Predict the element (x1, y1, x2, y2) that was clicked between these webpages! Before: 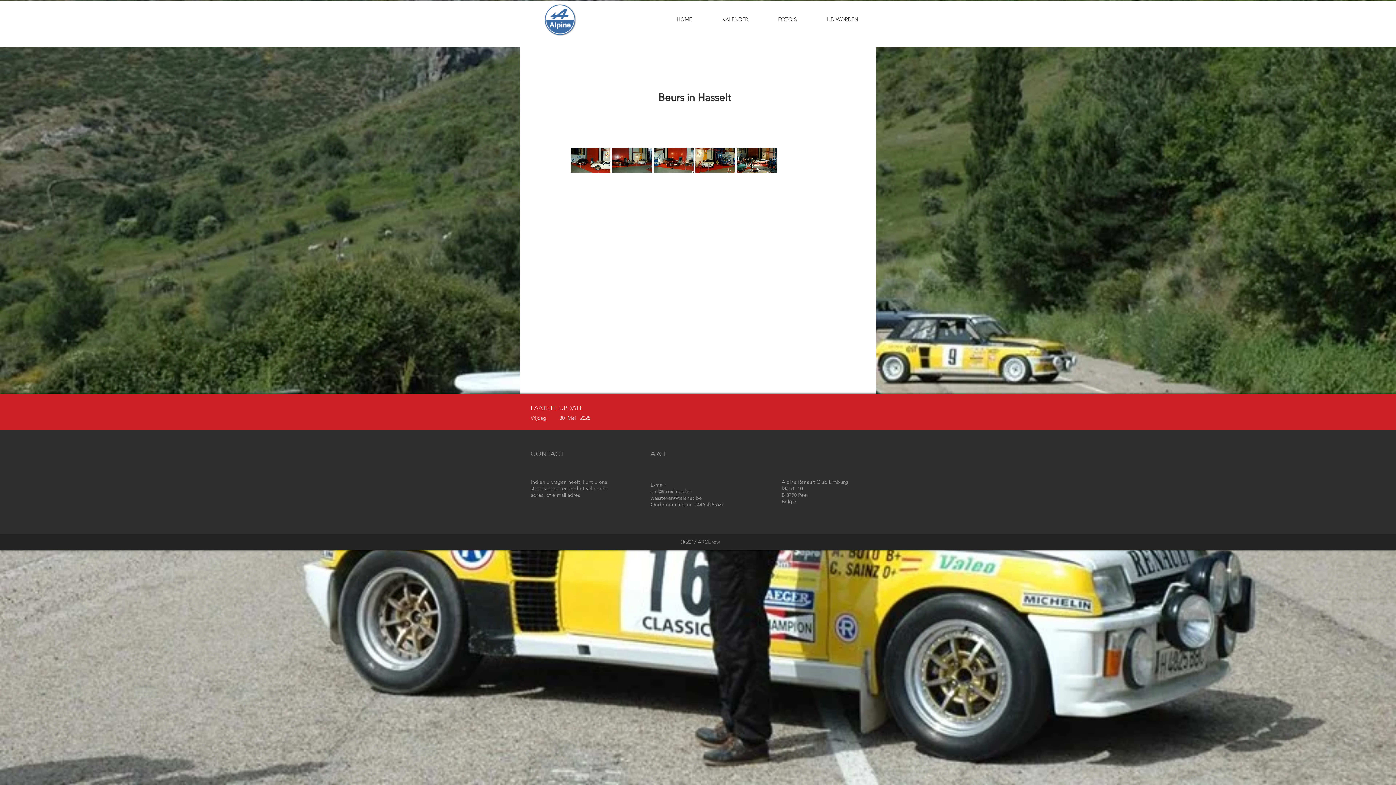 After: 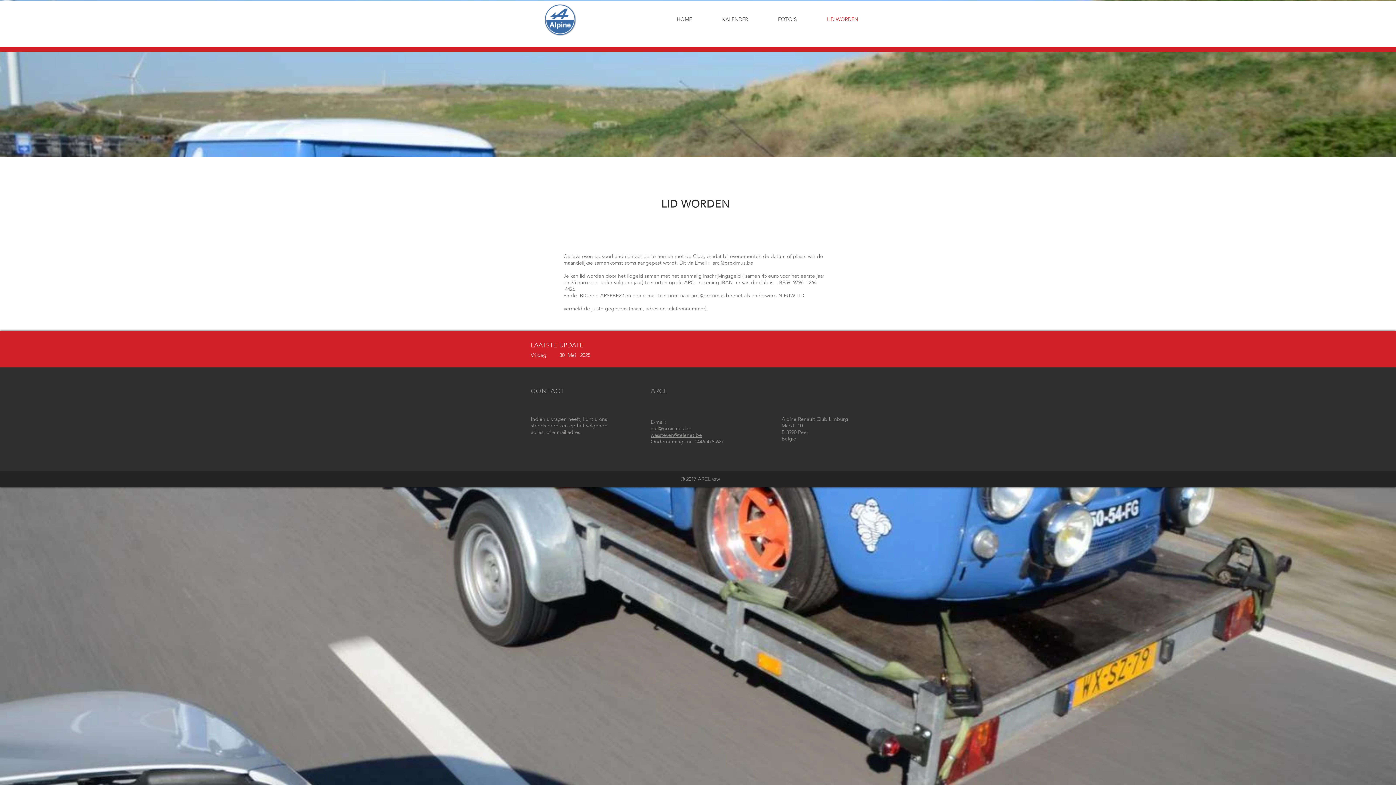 Action: label: LID WORDEN bbox: (812, 13, 873, 25)